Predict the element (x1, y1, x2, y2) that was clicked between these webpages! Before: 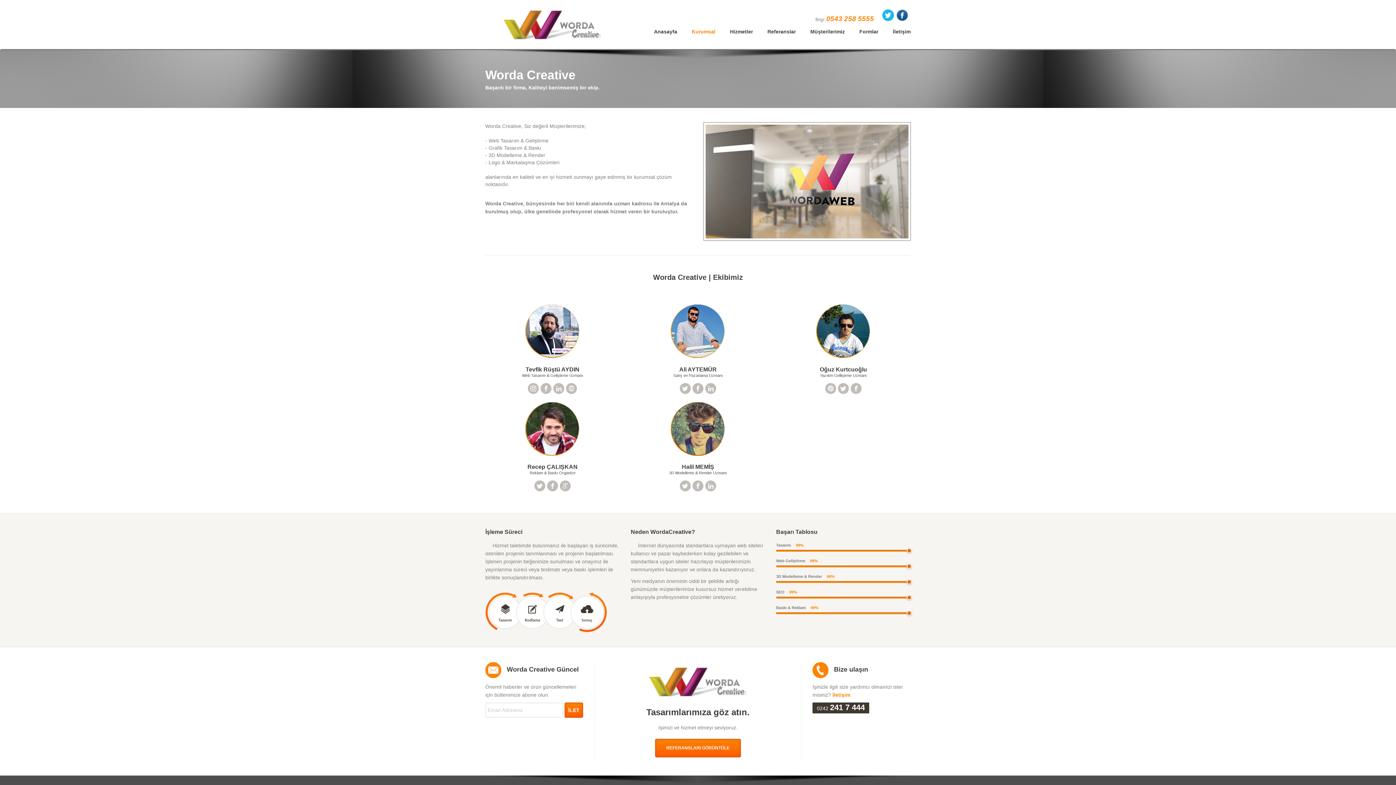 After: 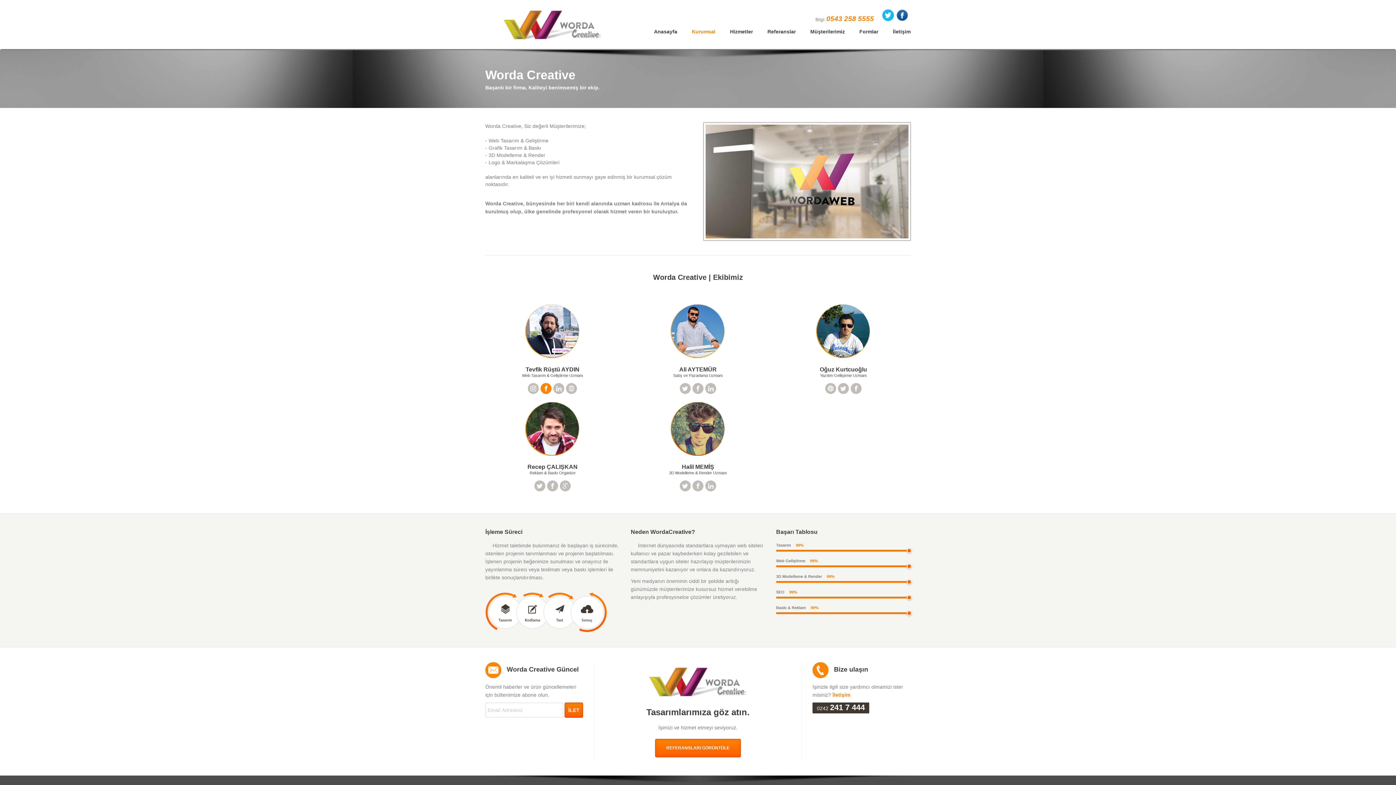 Action: bbox: (540, 385, 551, 391)